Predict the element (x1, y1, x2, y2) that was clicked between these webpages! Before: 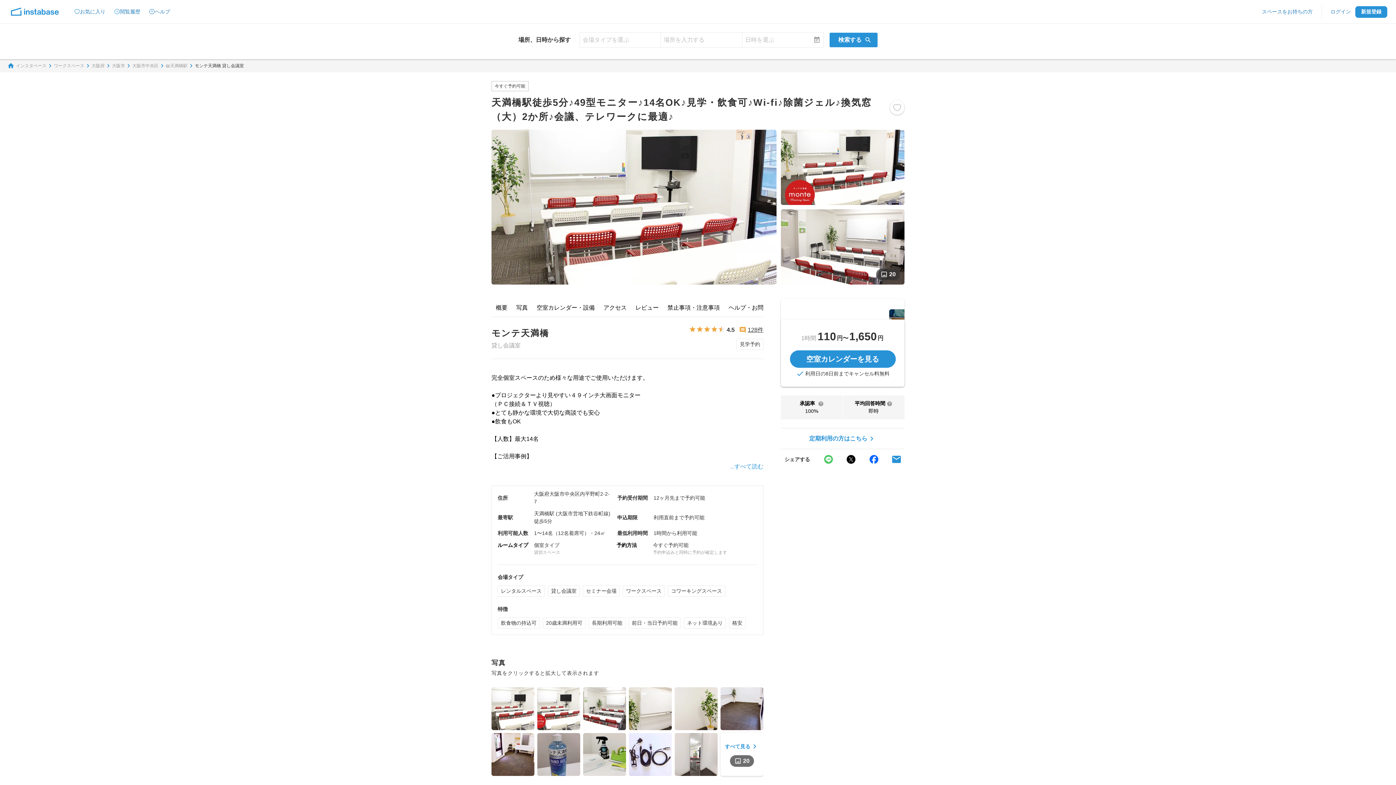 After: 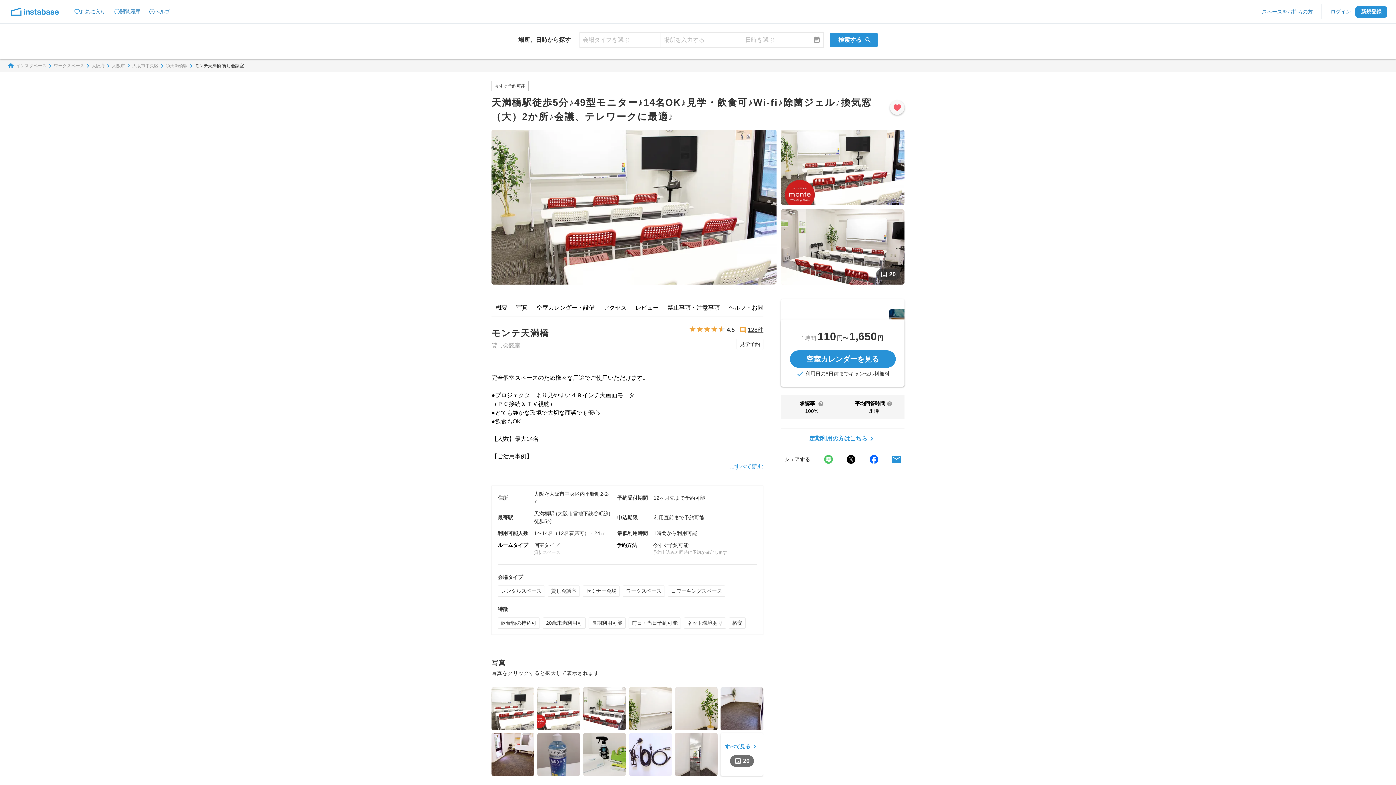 Action: bbox: (890, 100, 904, 114)